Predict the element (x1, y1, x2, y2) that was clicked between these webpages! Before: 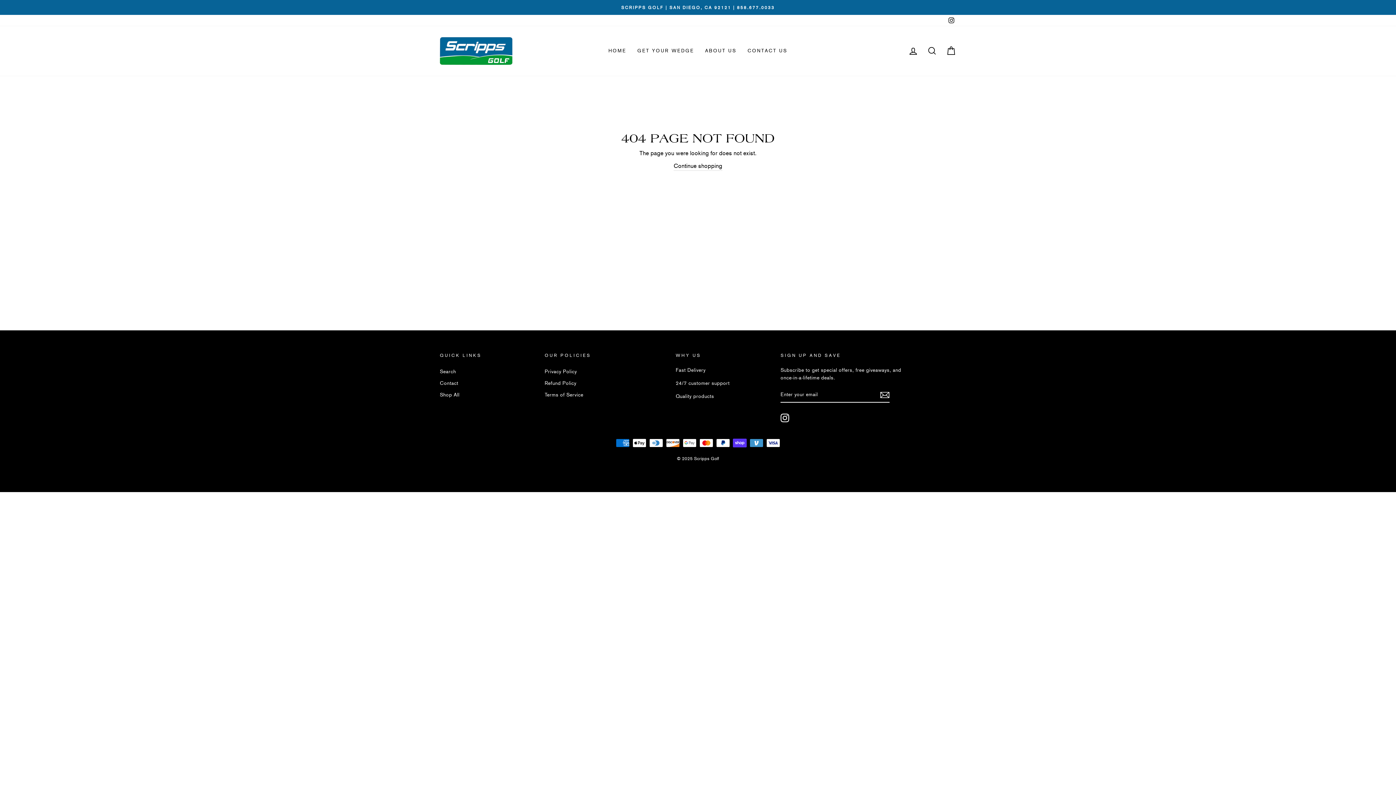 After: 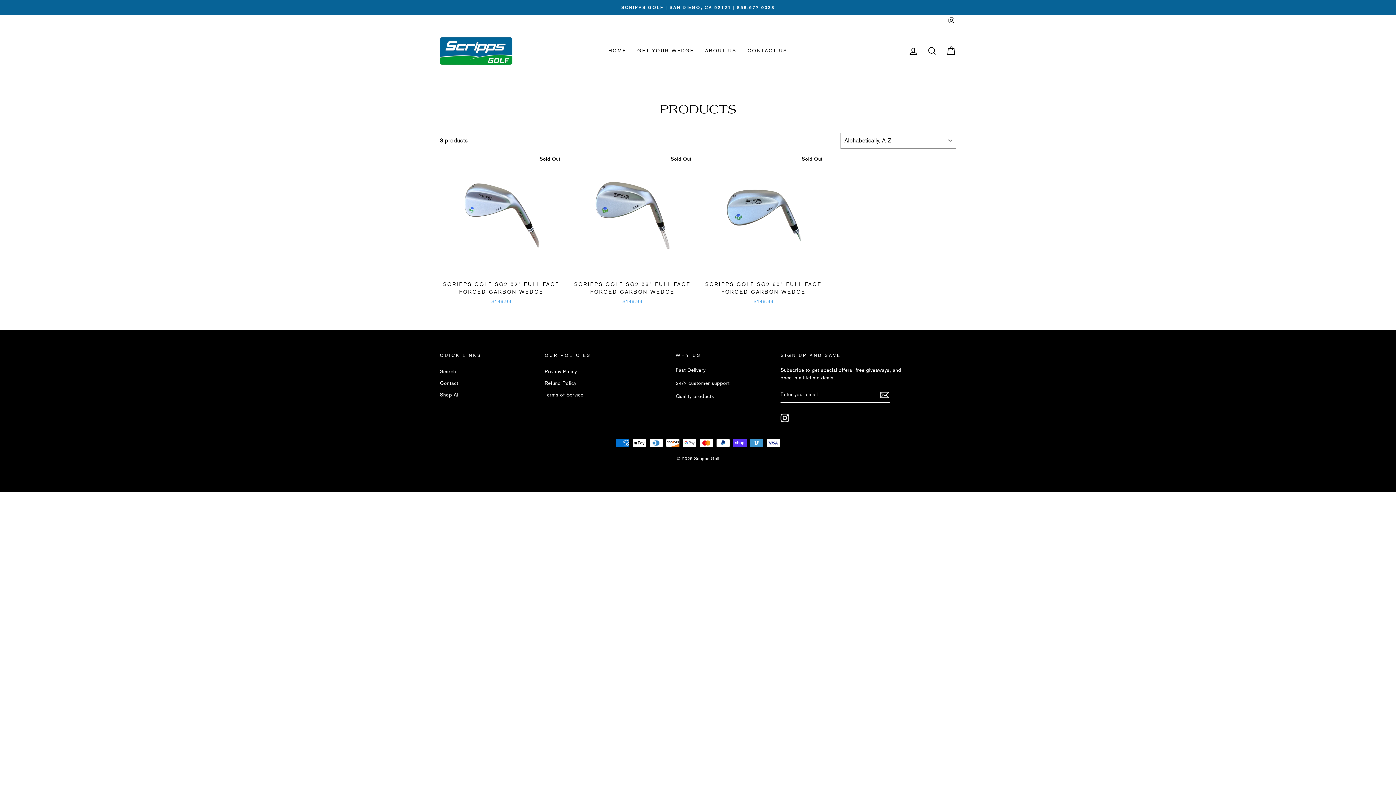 Action: label: Shop All bbox: (440, 389, 459, 400)